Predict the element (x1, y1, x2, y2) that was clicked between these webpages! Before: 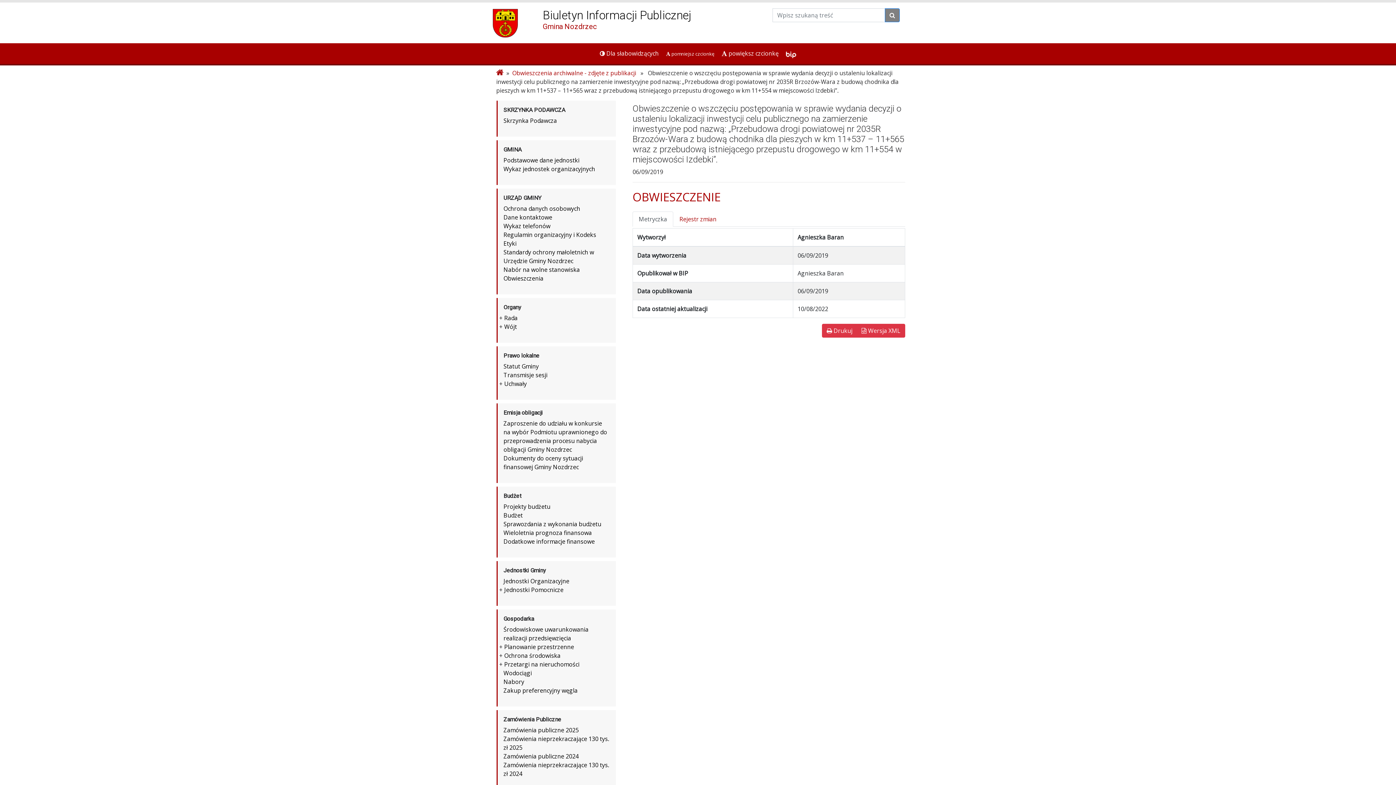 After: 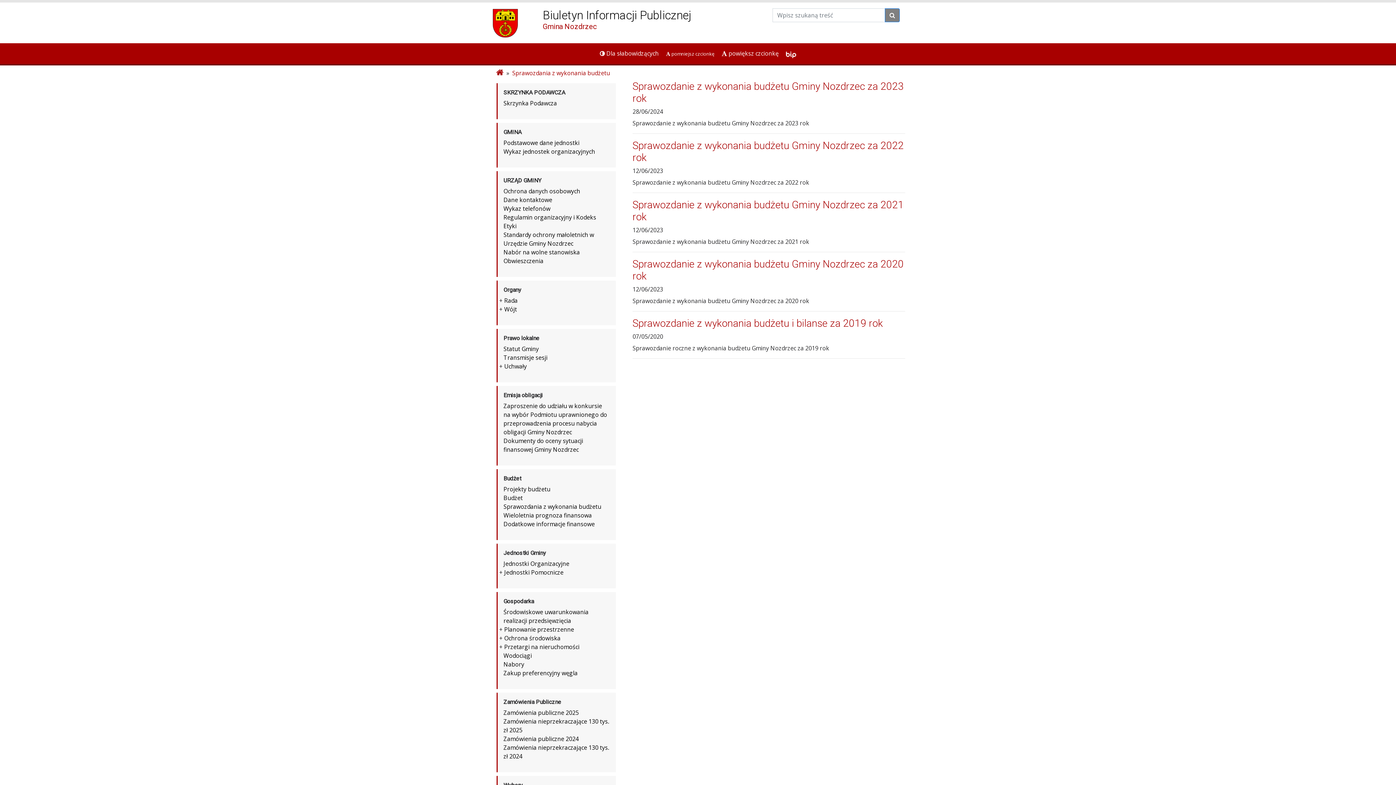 Action: bbox: (503, 520, 601, 528) label: Sprawozdania z wykonania budżetu